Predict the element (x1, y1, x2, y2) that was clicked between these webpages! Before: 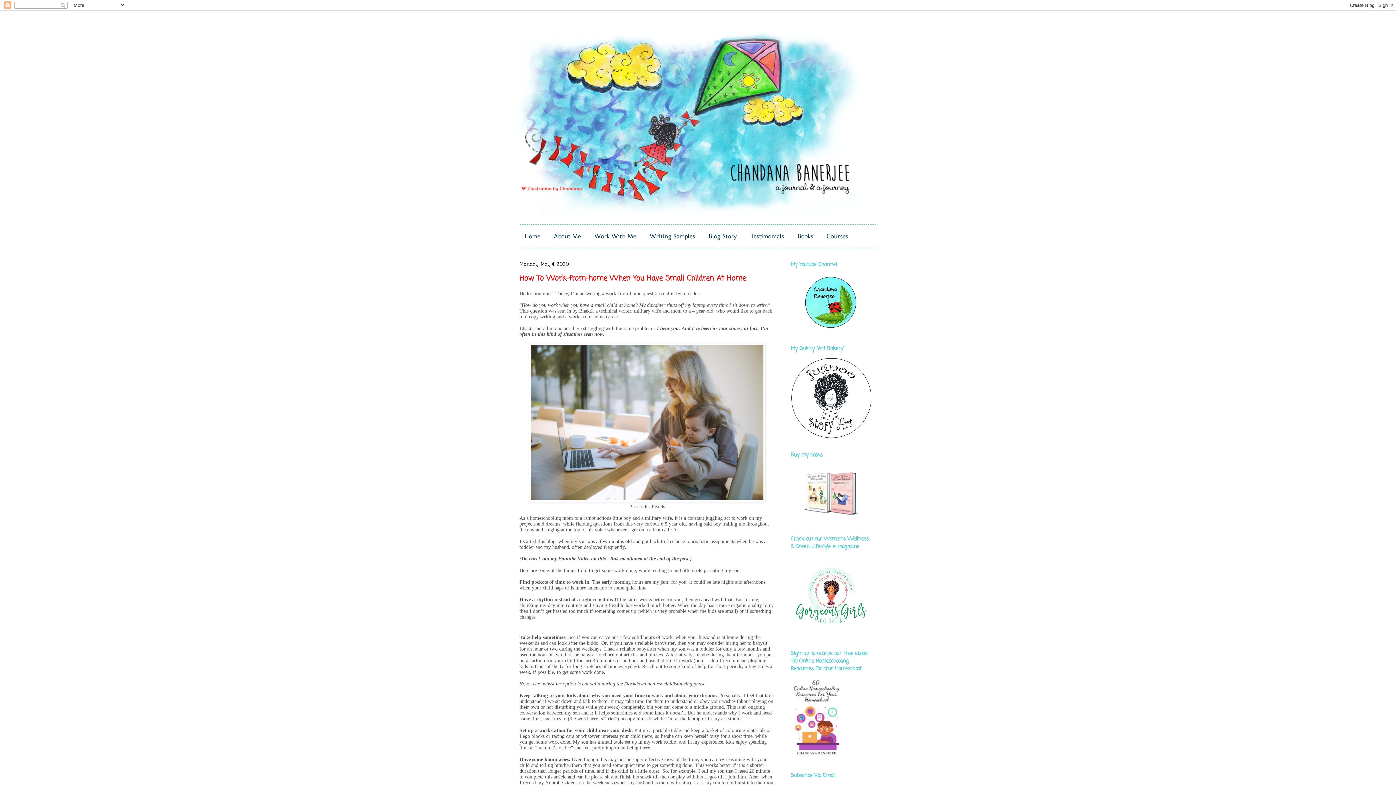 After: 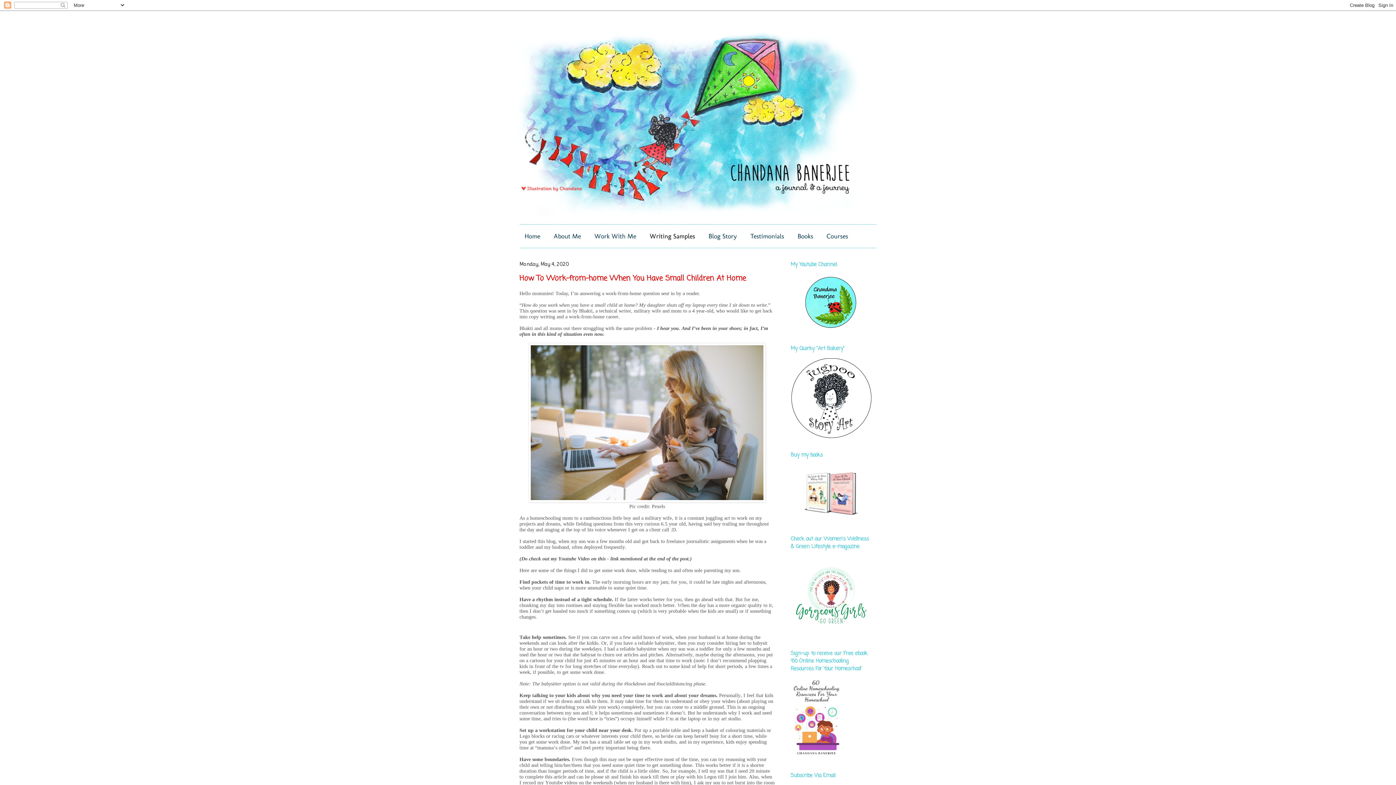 Action: label: Writing Samples bbox: (642, 228, 701, 244)